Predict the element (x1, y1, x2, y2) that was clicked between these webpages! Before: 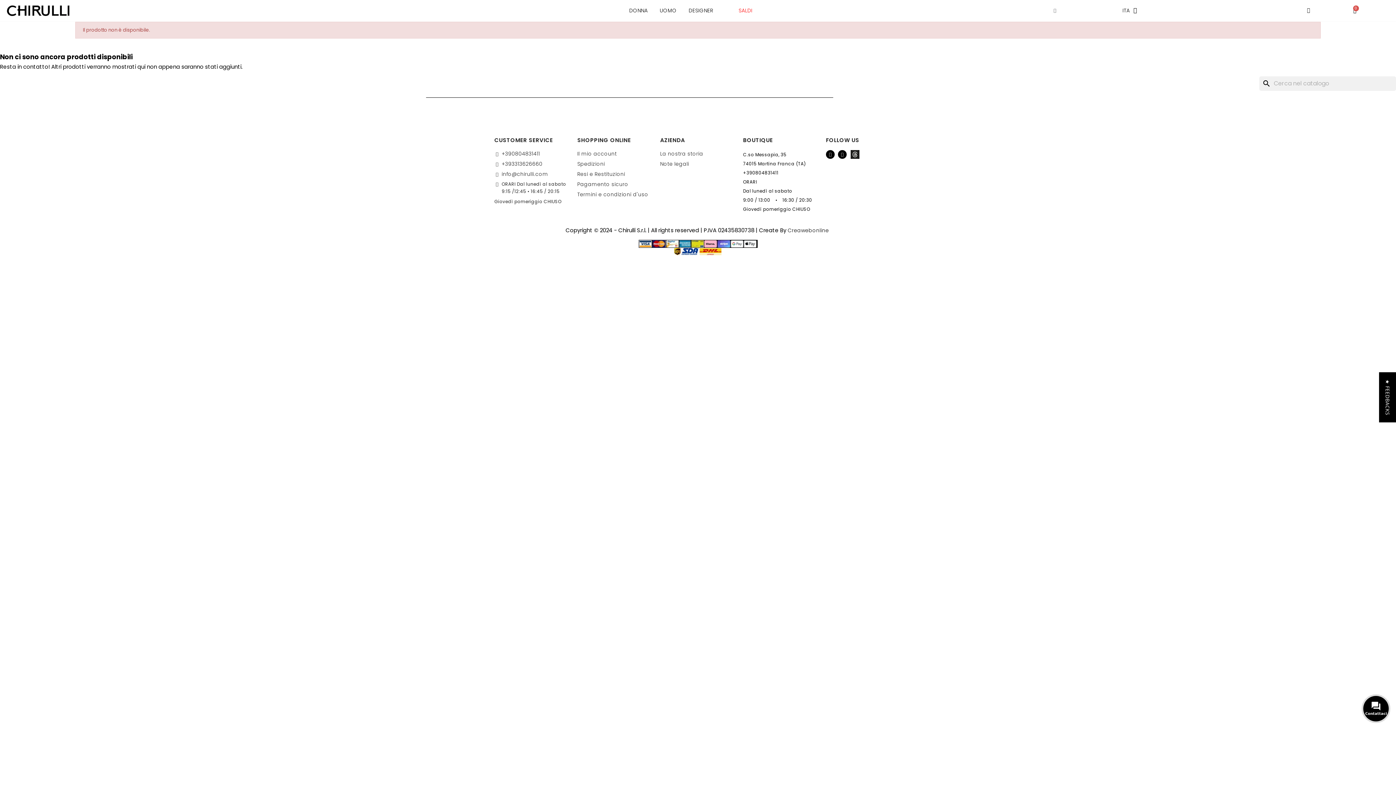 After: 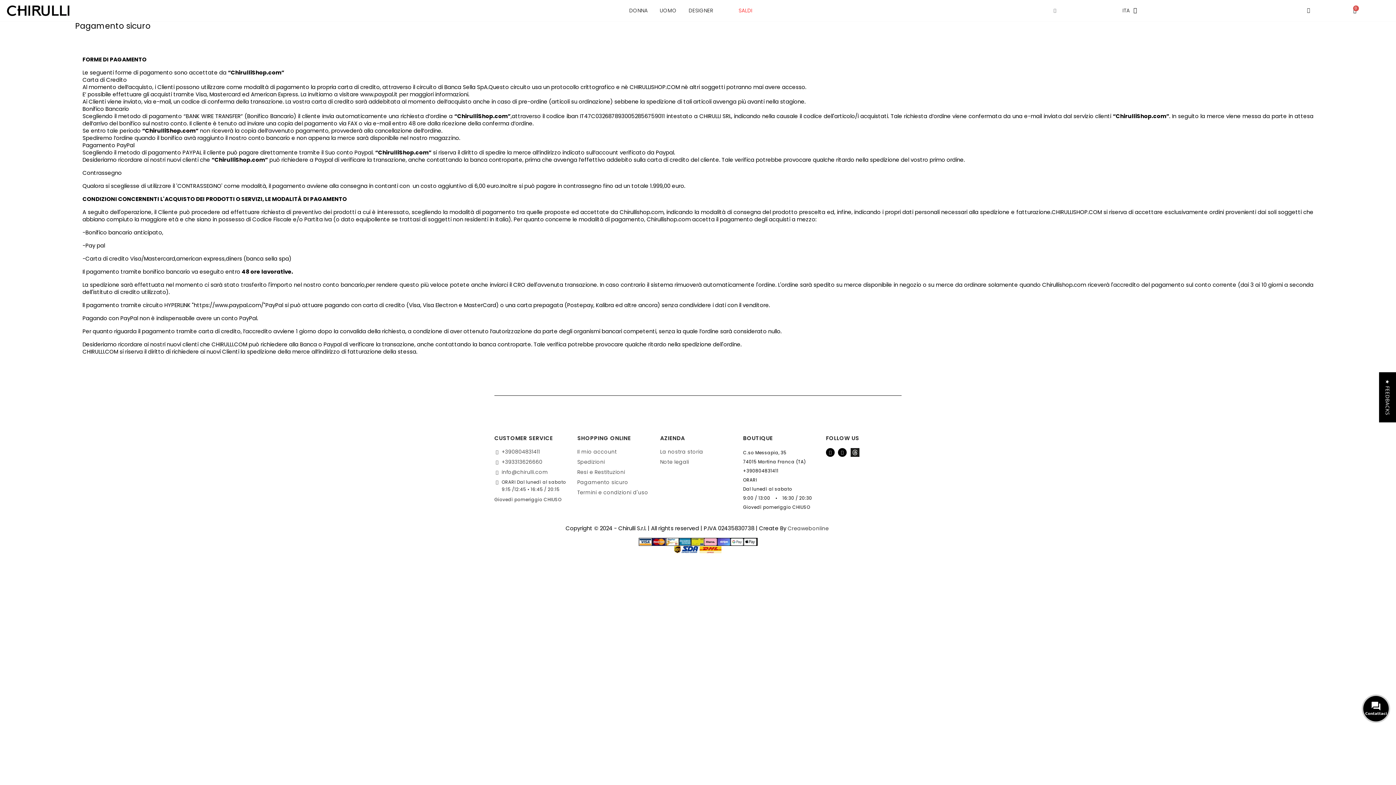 Action: bbox: (577, 180, 653, 187) label: Pagamento sicuro